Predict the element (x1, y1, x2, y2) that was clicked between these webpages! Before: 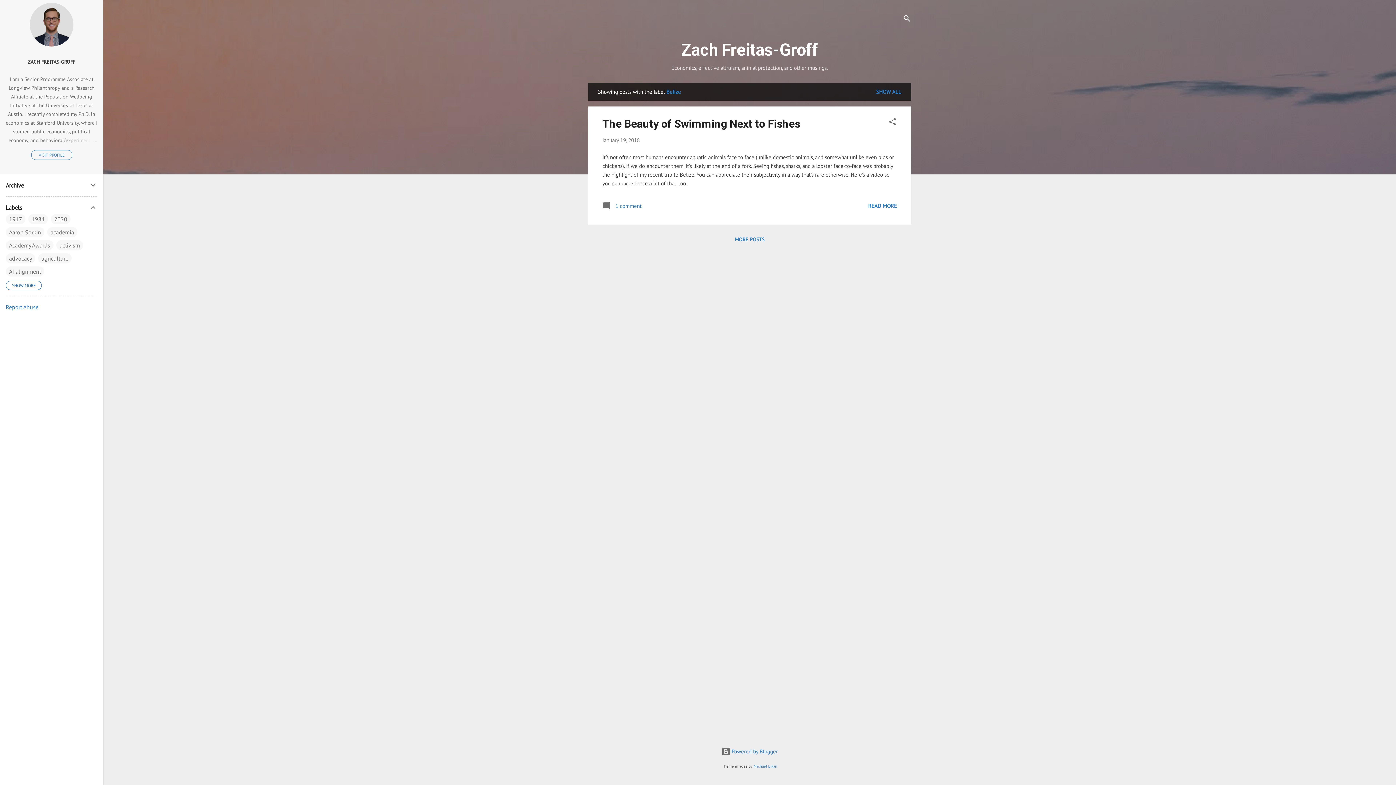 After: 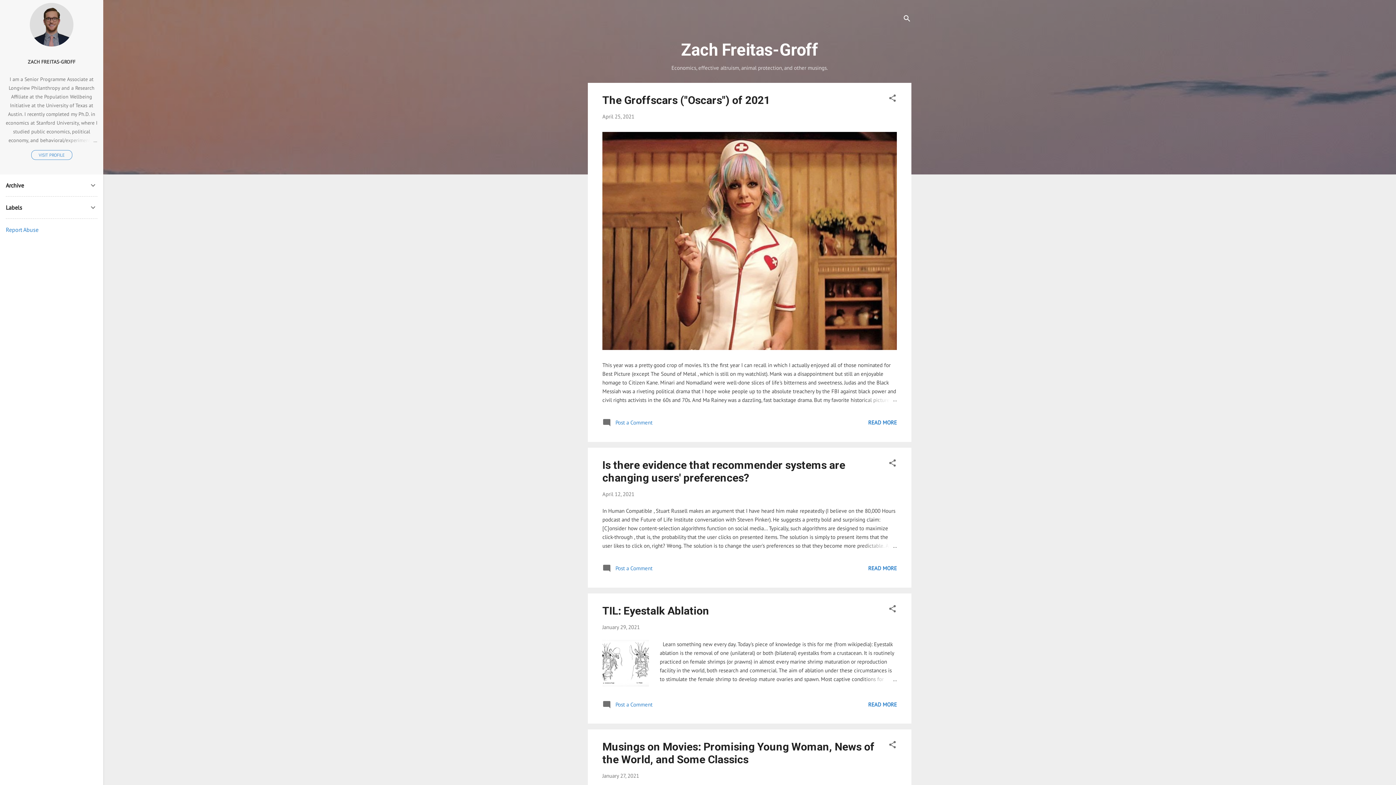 Action: label: Zach Freitas-Groff bbox: (681, 40, 818, 59)